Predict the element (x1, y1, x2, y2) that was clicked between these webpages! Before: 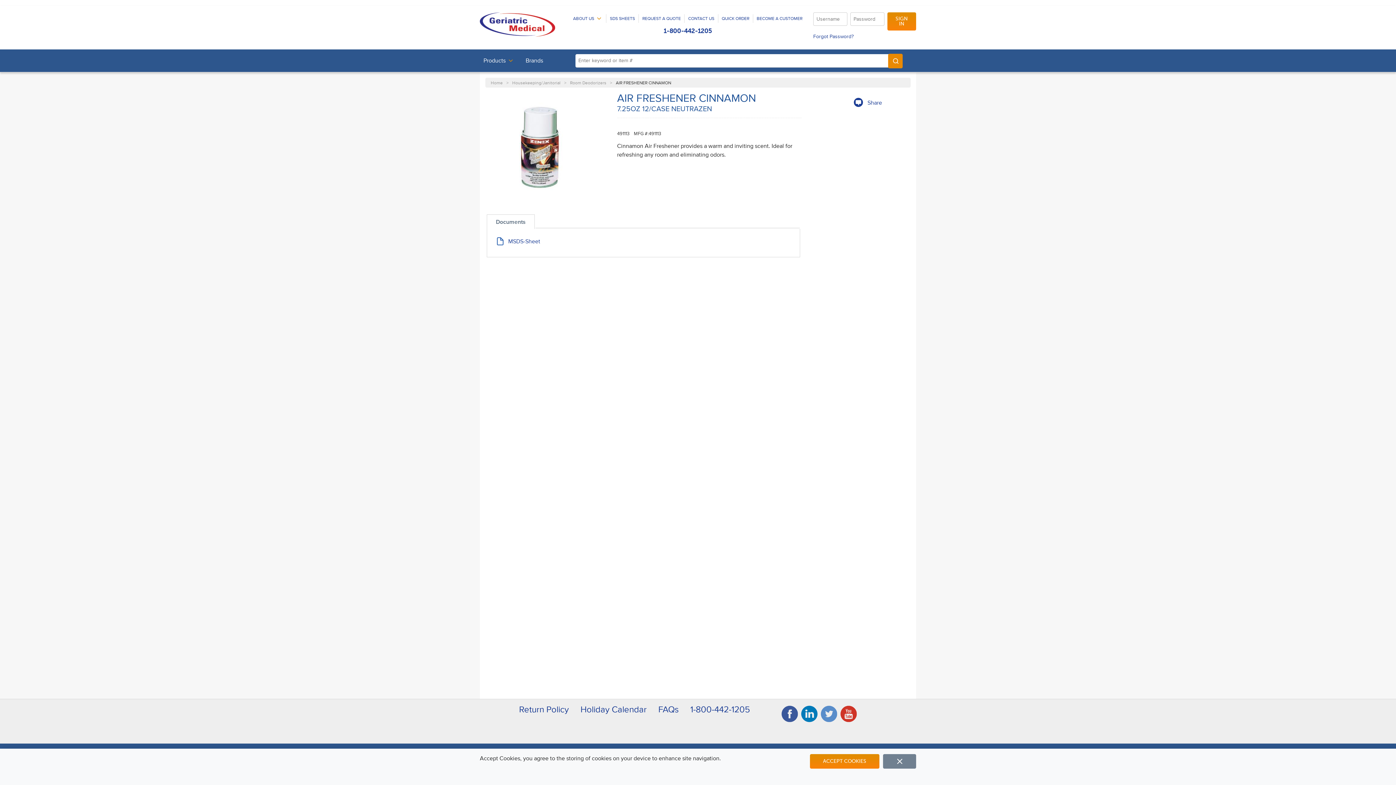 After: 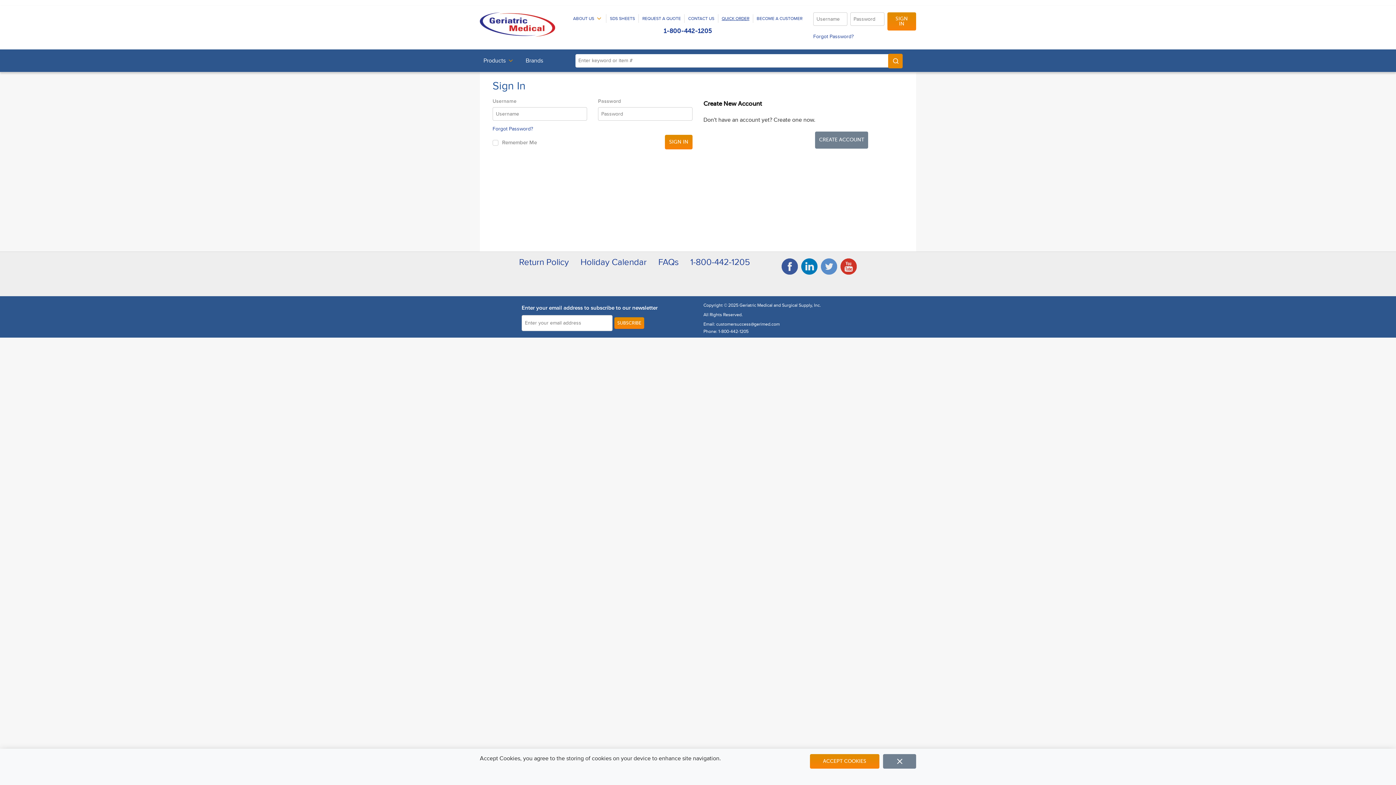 Action: bbox: (718, 14, 753, 22) label: QUICK ORDER